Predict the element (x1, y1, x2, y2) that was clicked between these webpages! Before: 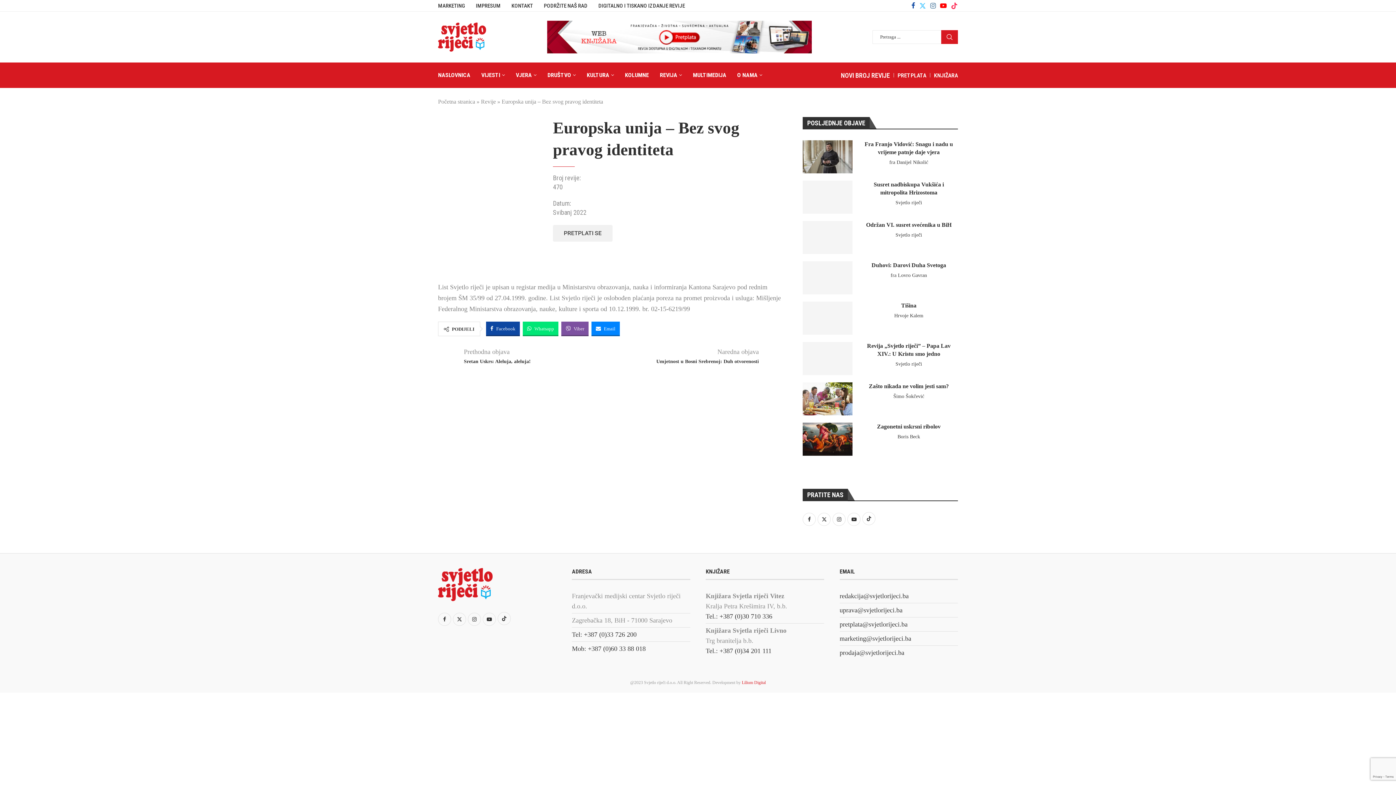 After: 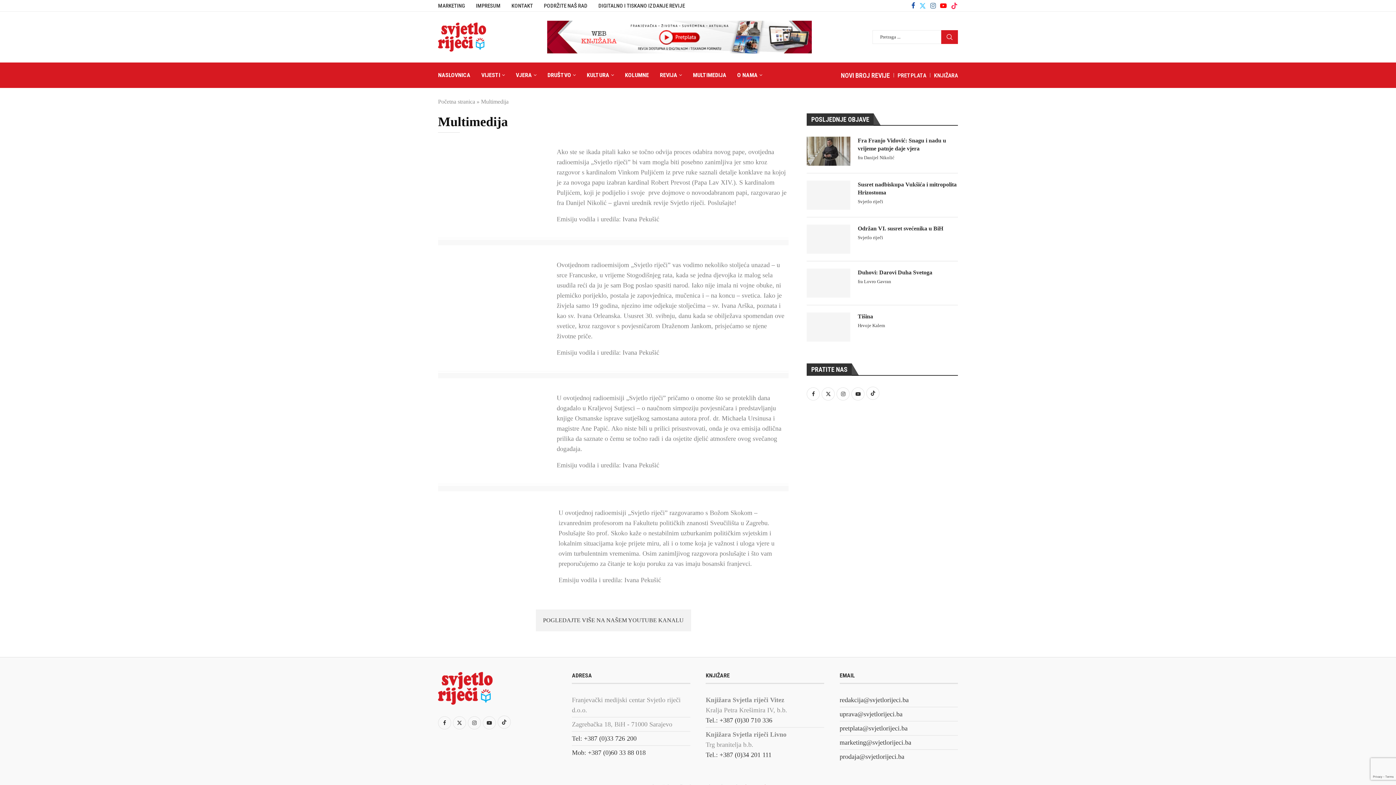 Action: bbox: (693, 68, 726, 82) label: MULTIMEDIJA